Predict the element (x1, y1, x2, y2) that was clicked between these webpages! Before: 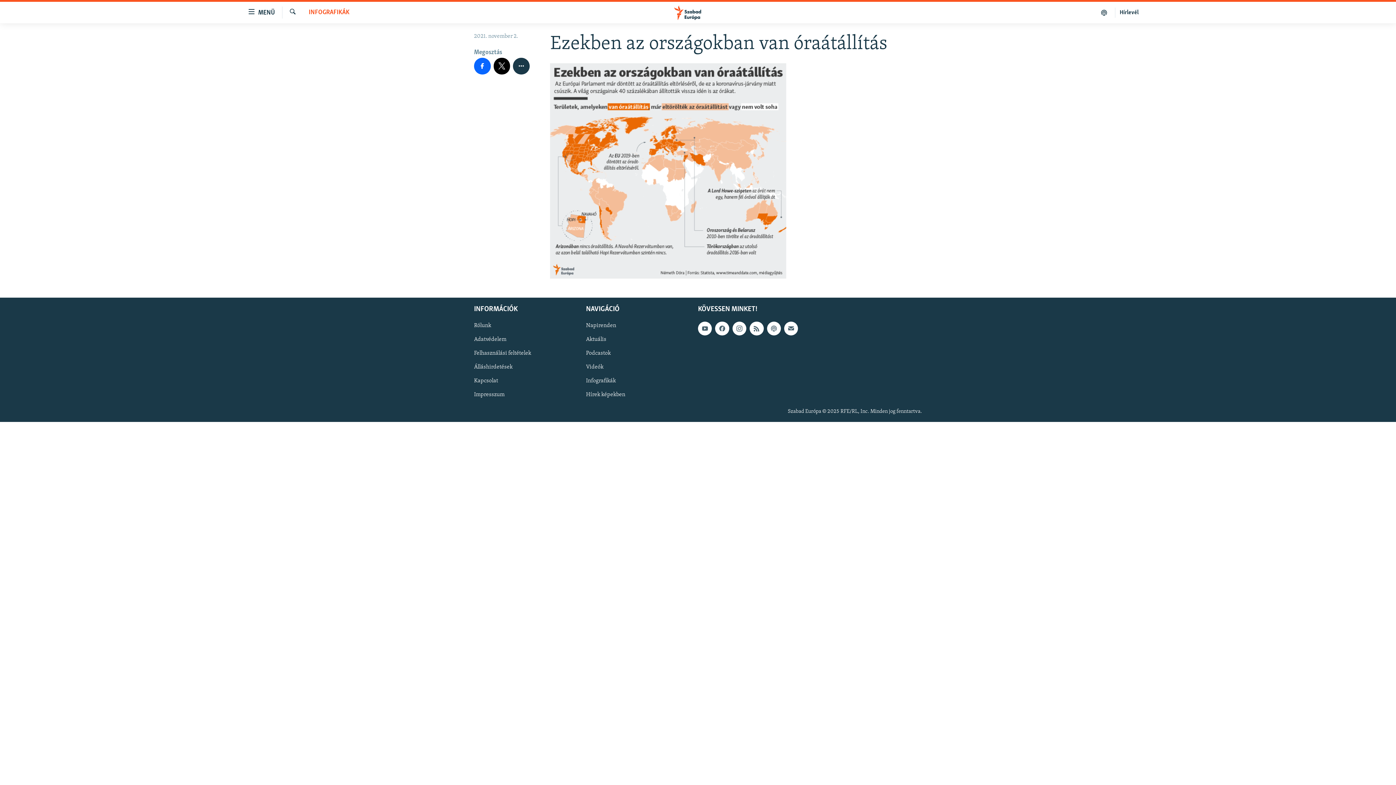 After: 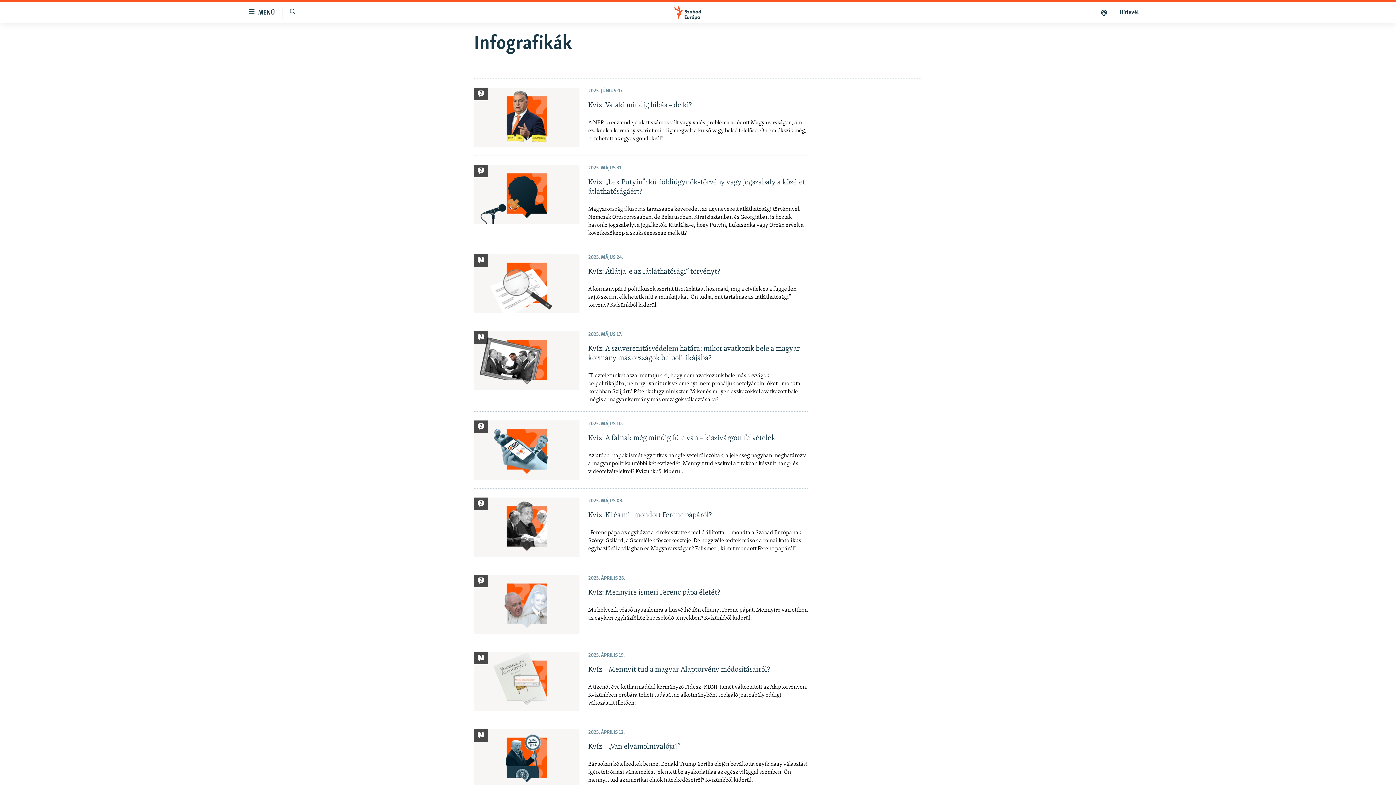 Action: label: INFOGRAFIKÁK bbox: (308, 8, 349, 17)